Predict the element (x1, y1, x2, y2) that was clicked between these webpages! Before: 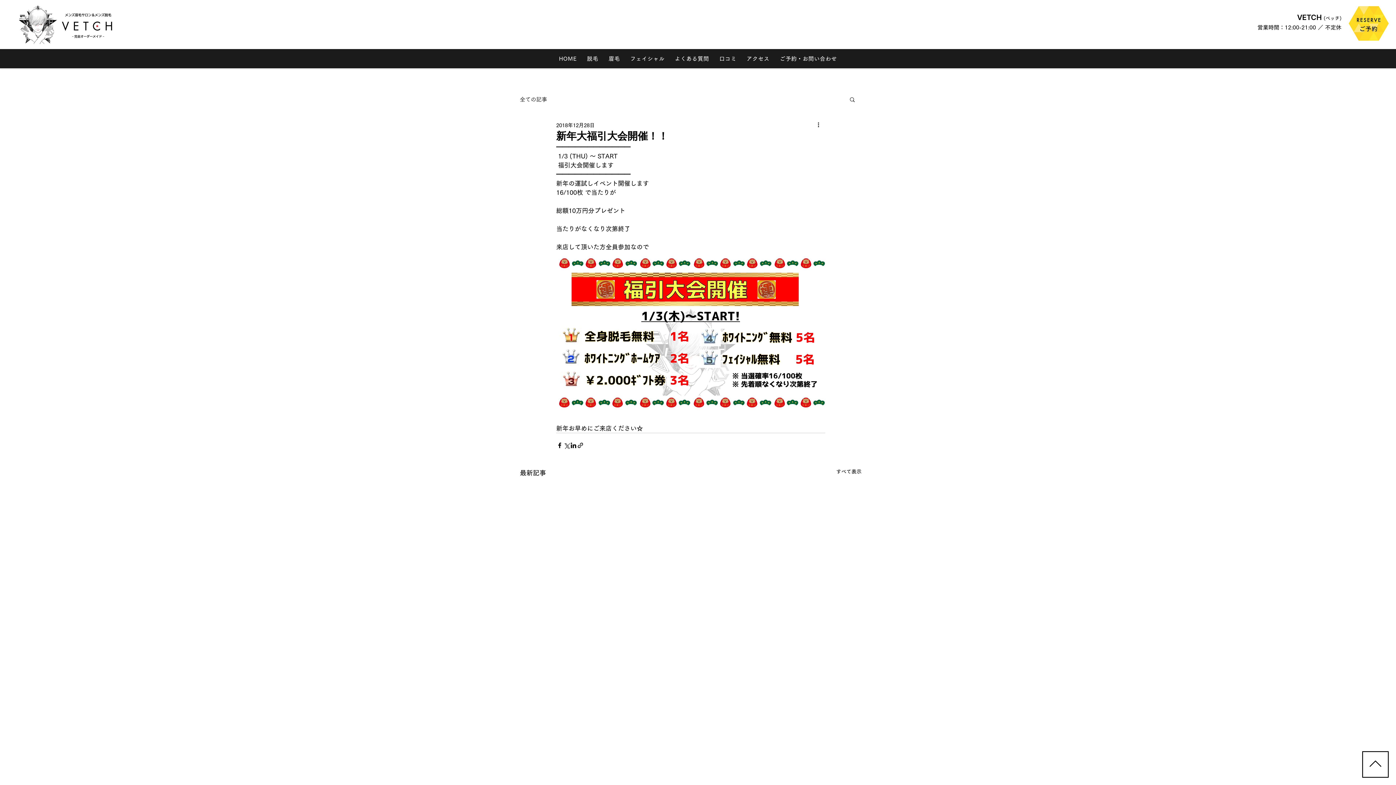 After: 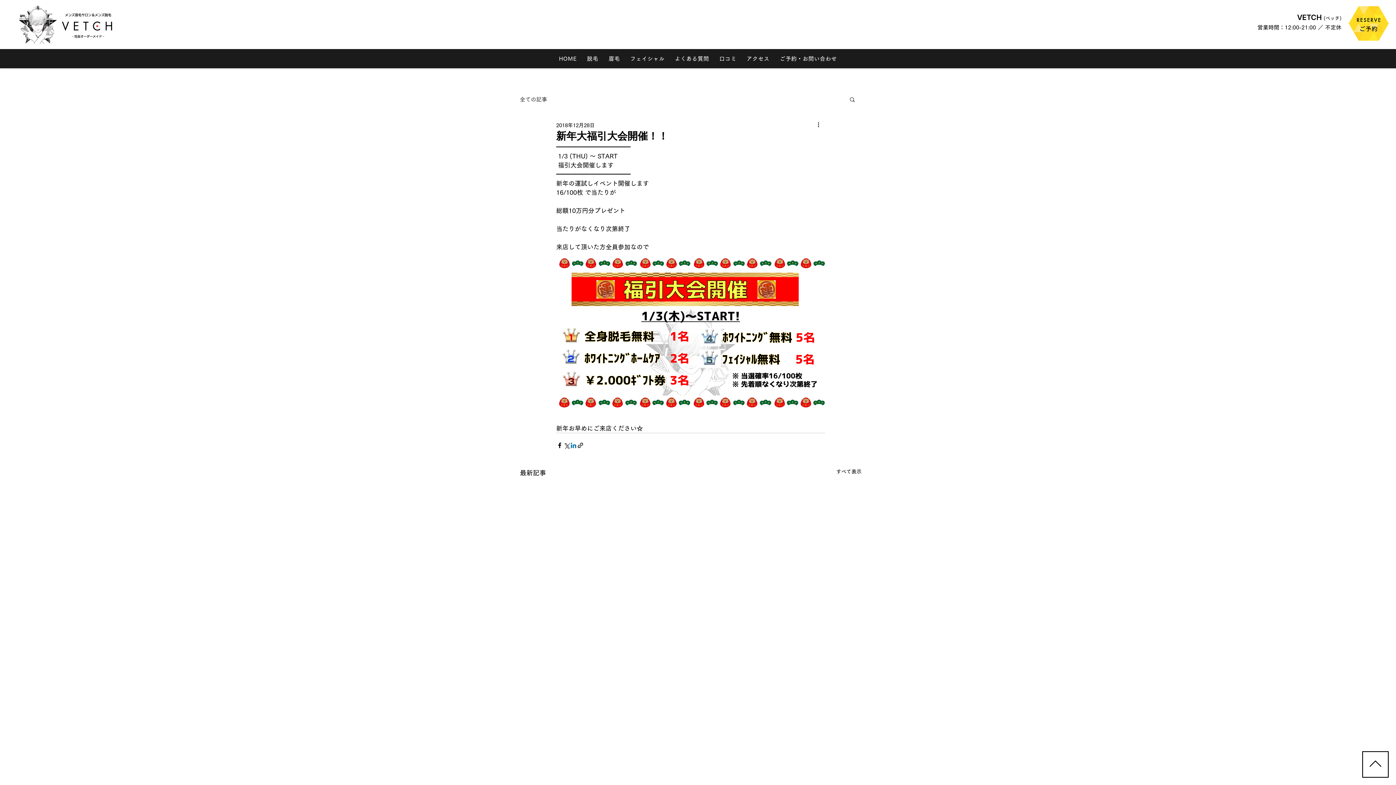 Action: bbox: (570, 442, 577, 449) label: LinkedIn でシェア